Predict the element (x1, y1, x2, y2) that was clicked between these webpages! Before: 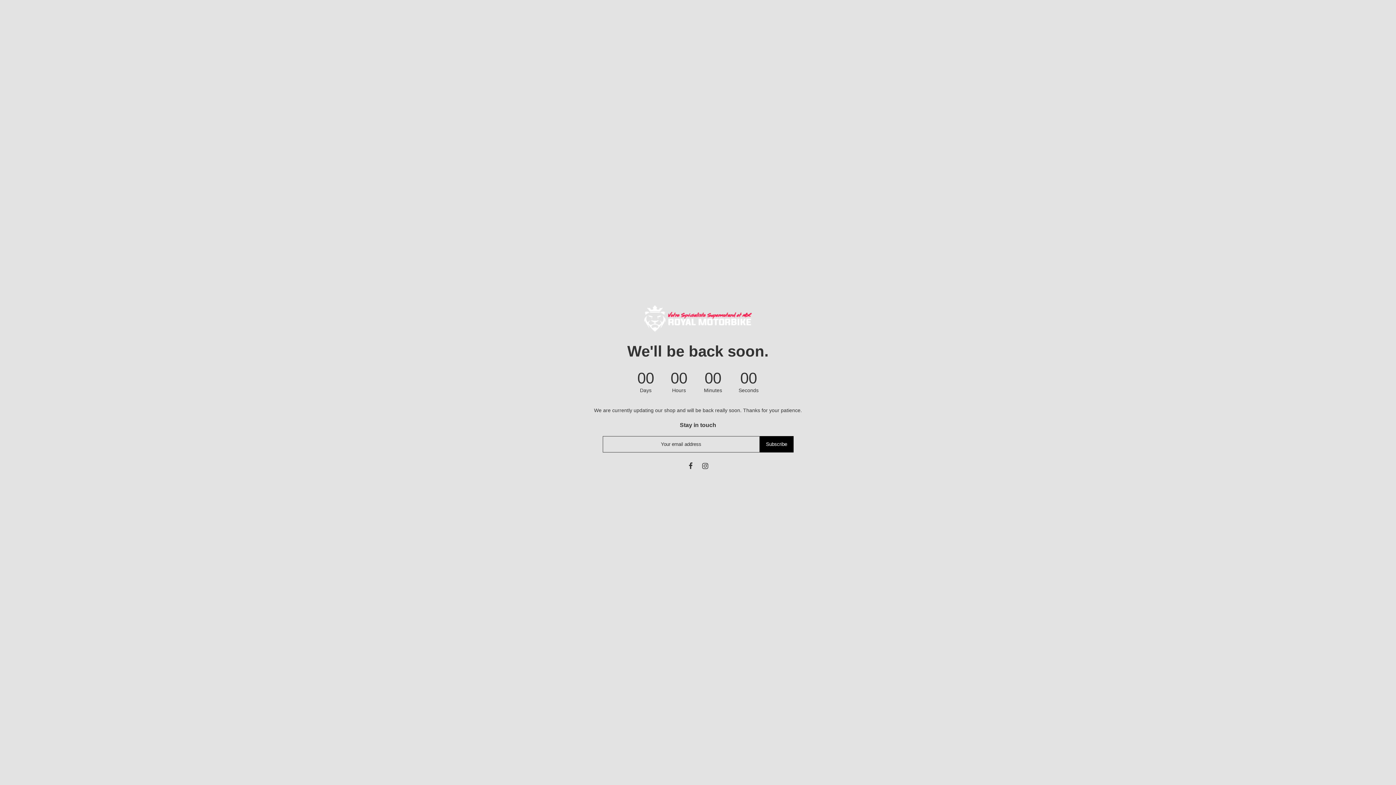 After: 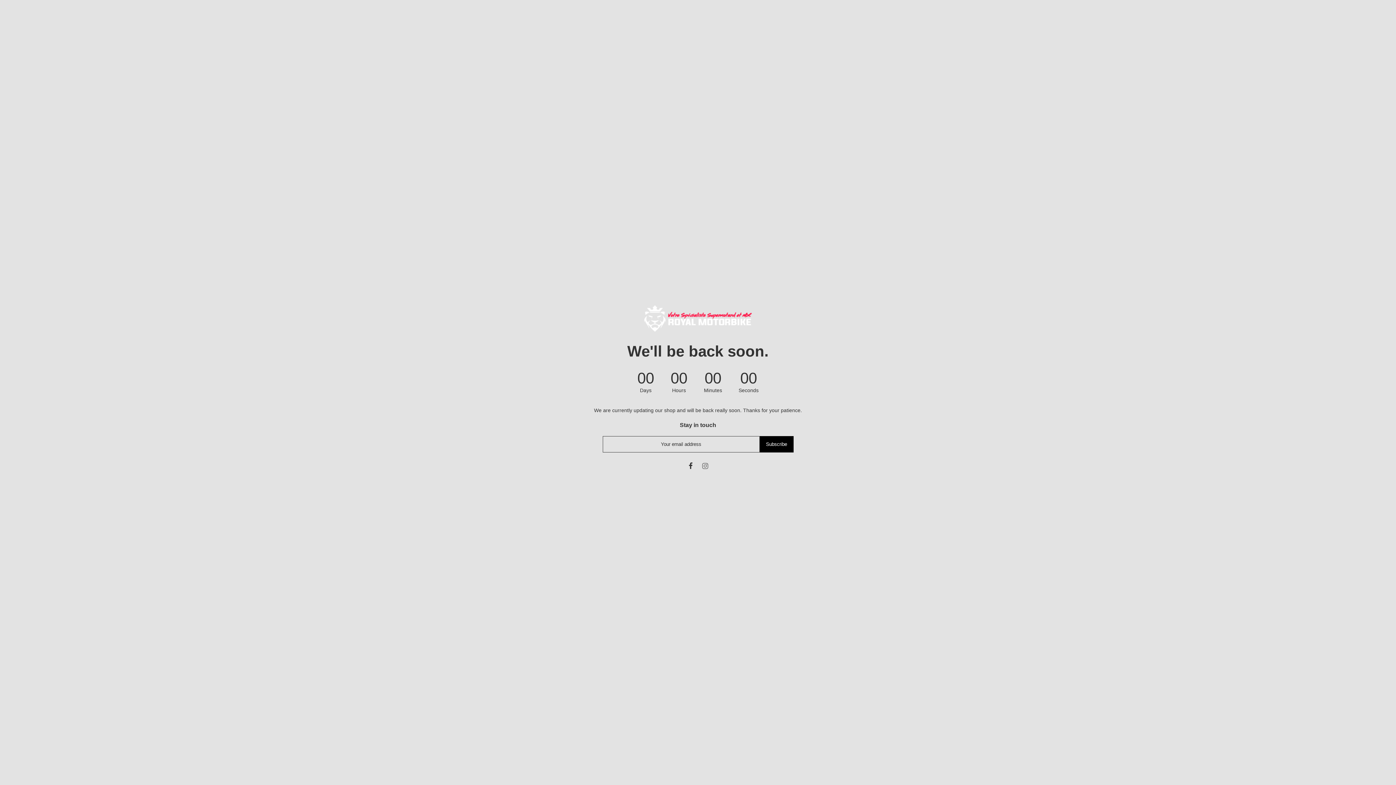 Action: bbox: (701, 462, 710, 470)